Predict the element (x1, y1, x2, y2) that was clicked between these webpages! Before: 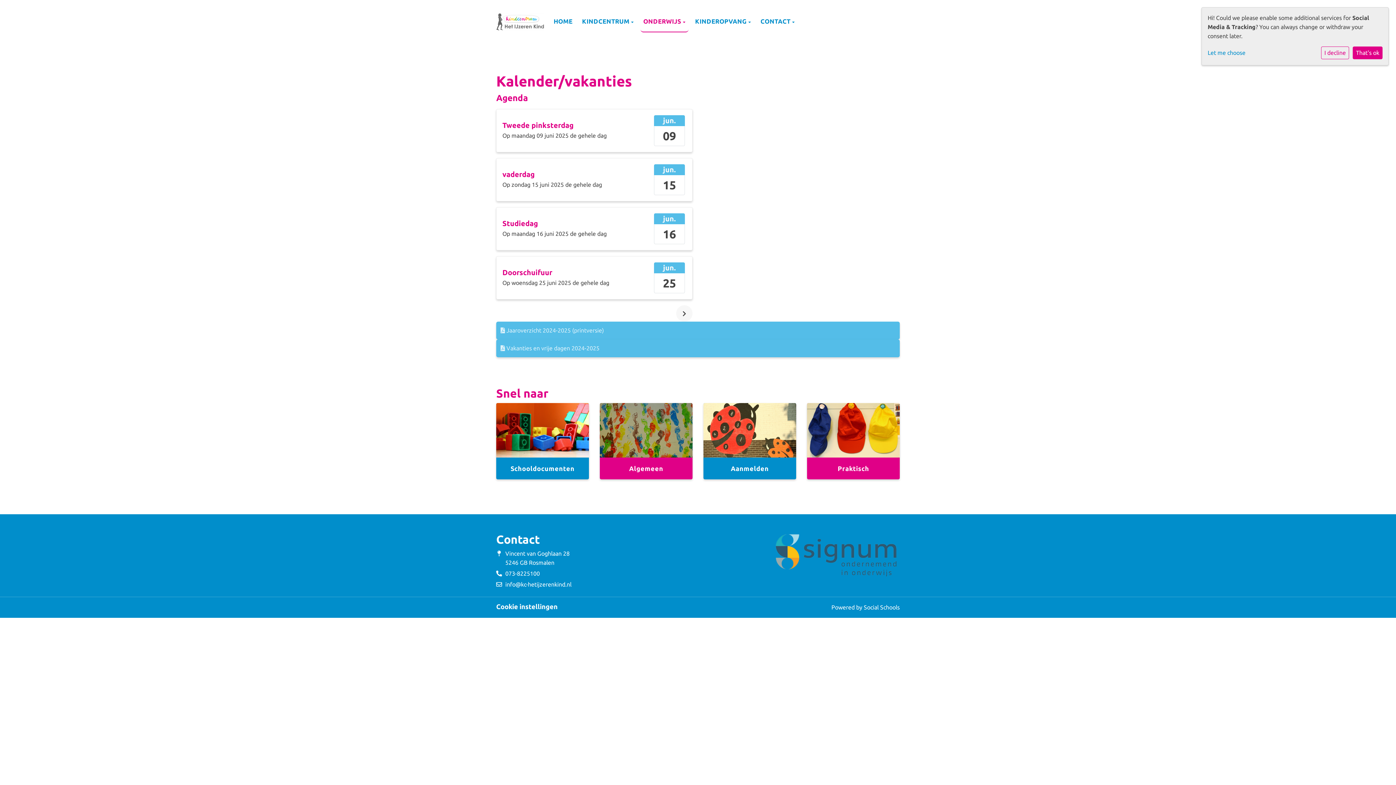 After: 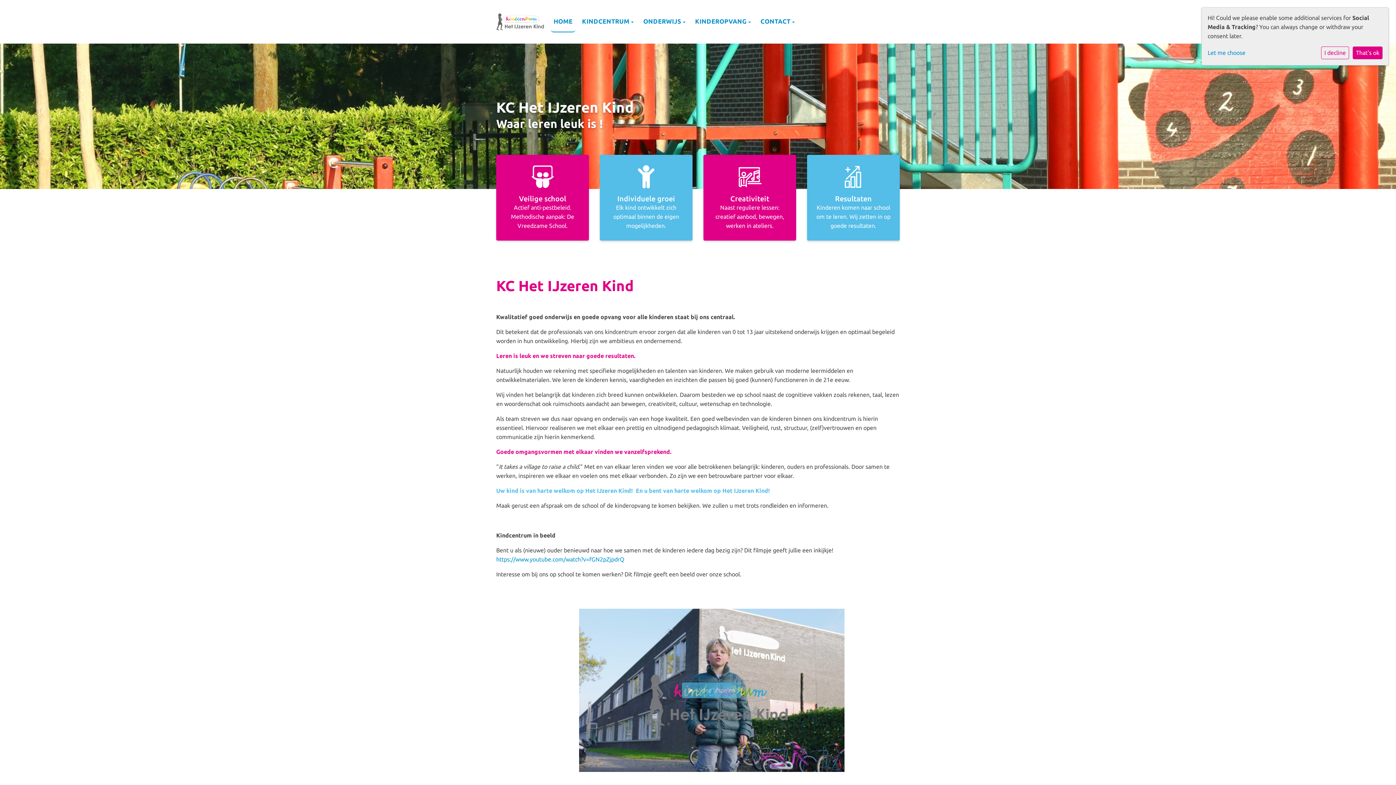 Action: label: HOME bbox: (550, 11, 575, 32)